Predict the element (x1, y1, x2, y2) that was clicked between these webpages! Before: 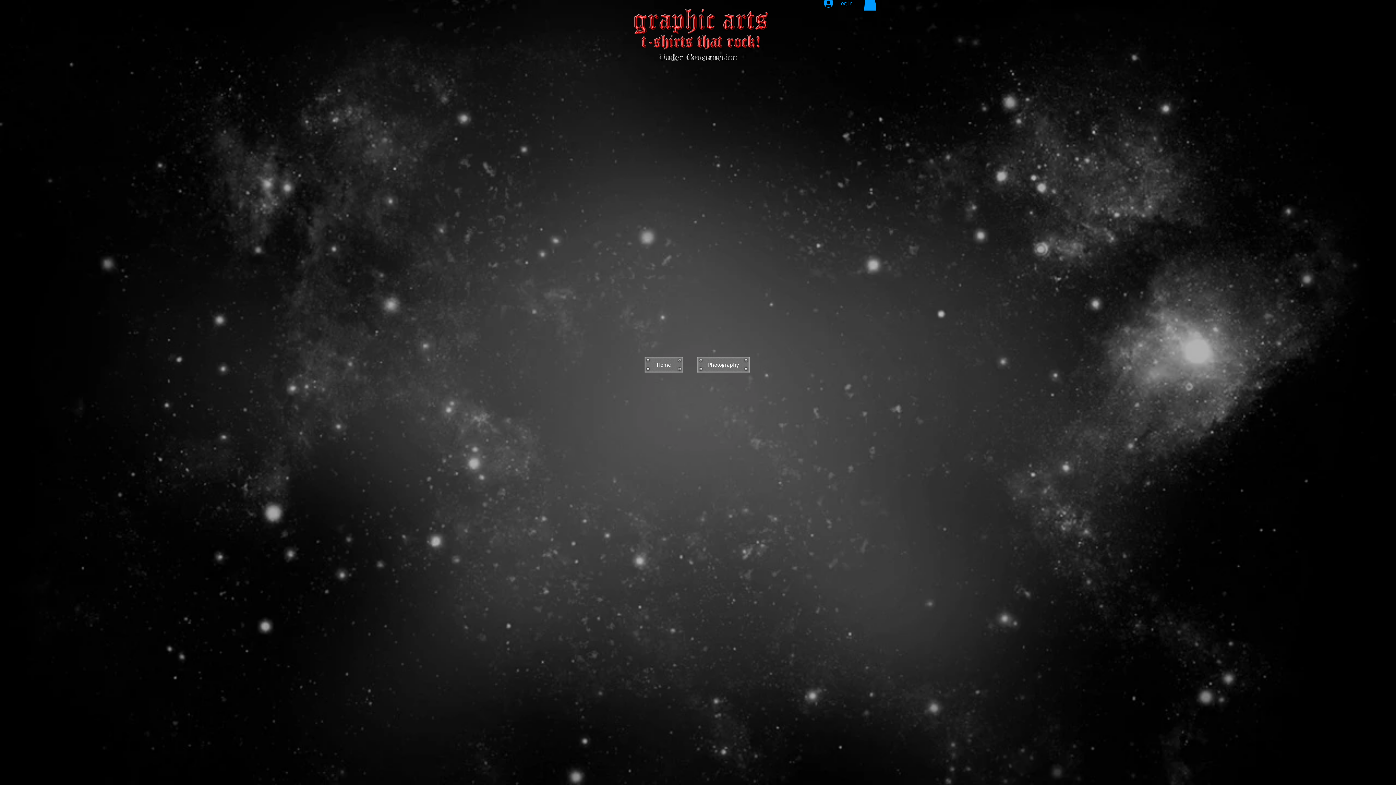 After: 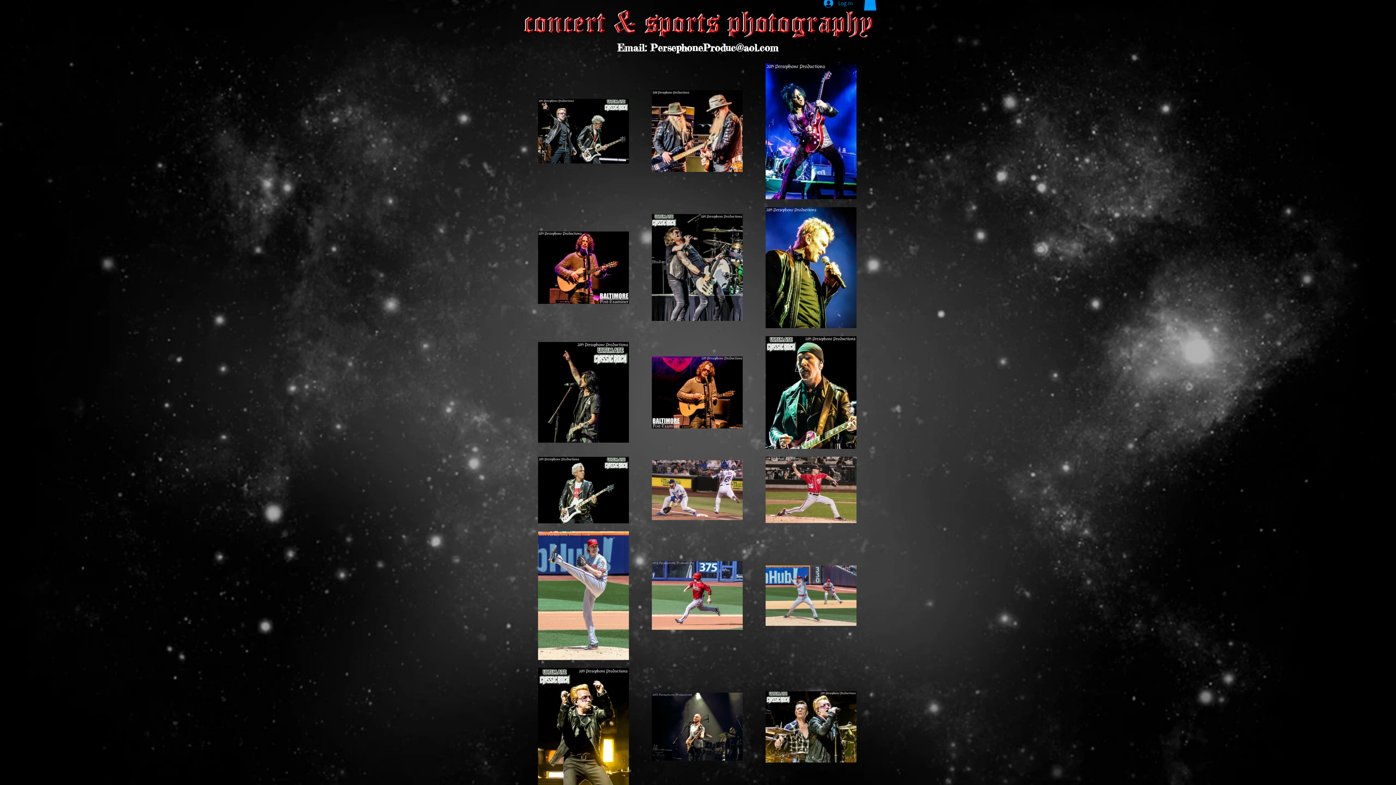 Action: label: Photography bbox: (697, 357, 749, 372)